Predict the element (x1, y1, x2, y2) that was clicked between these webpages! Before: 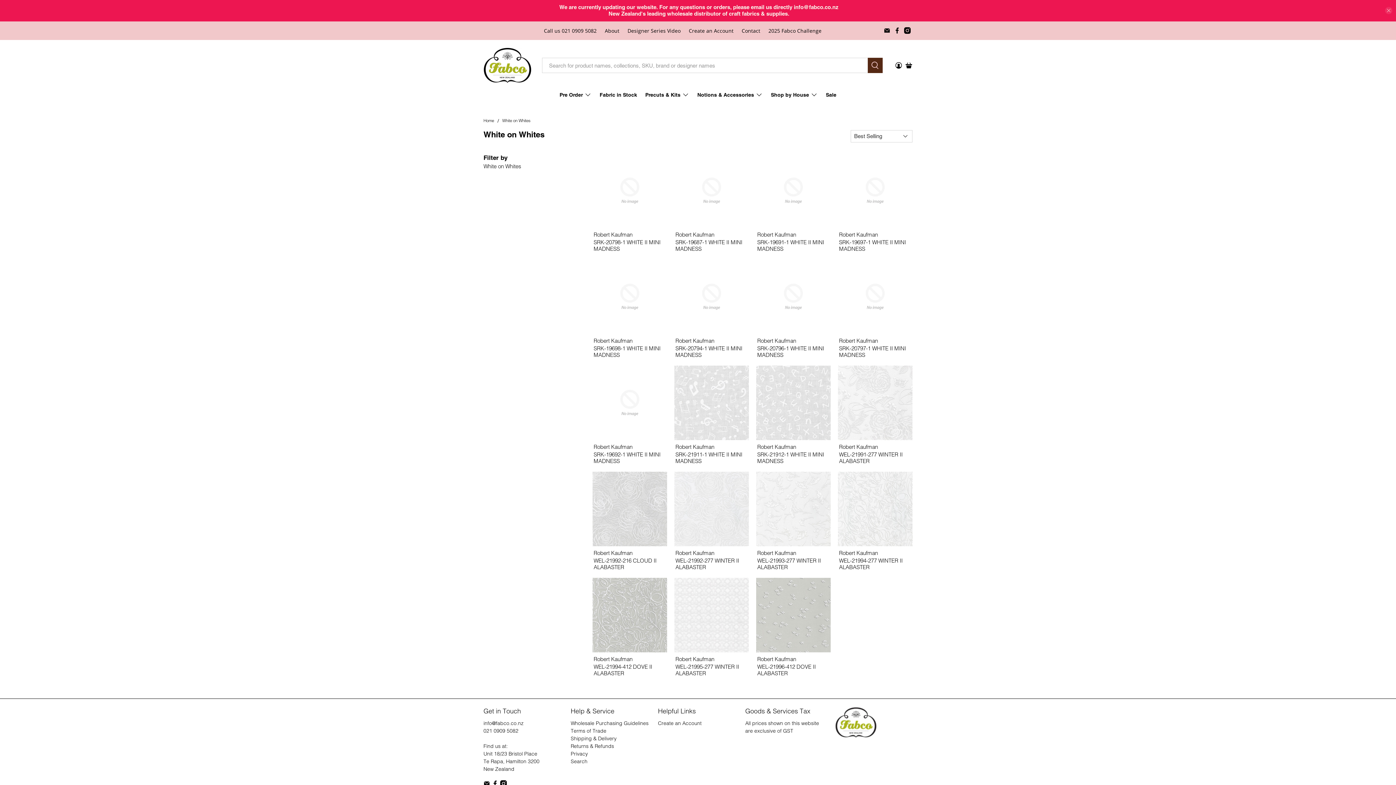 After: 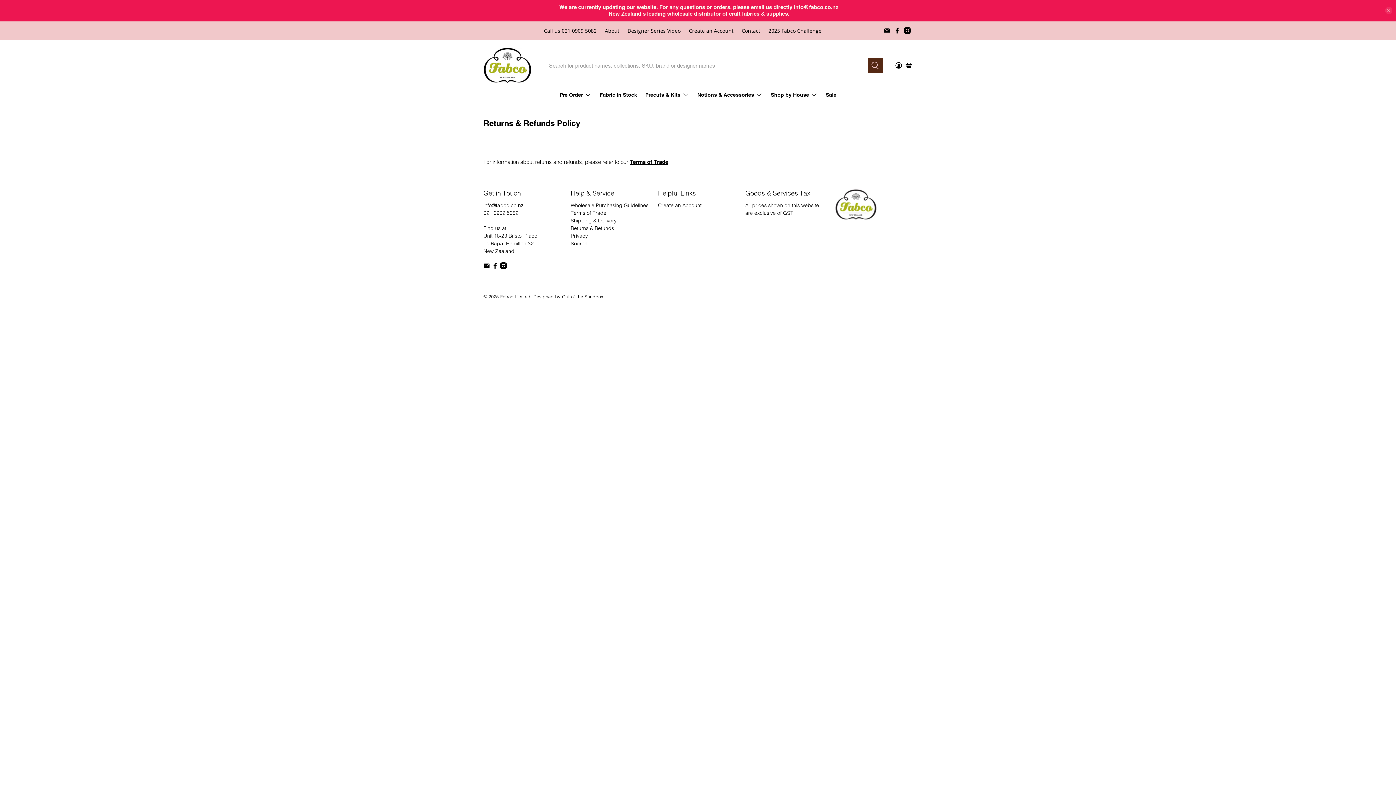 Action: label: Returns & Refunds bbox: (570, 743, 614, 749)